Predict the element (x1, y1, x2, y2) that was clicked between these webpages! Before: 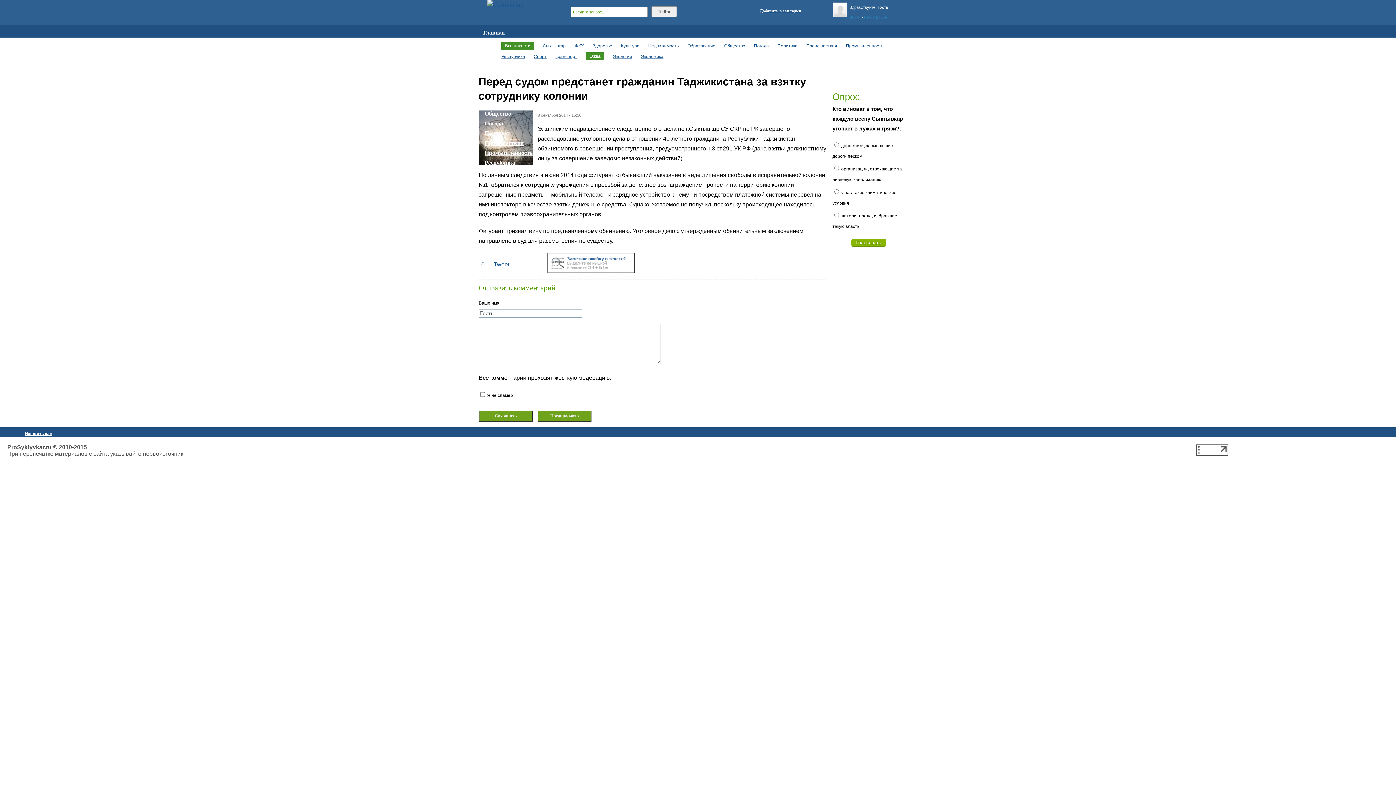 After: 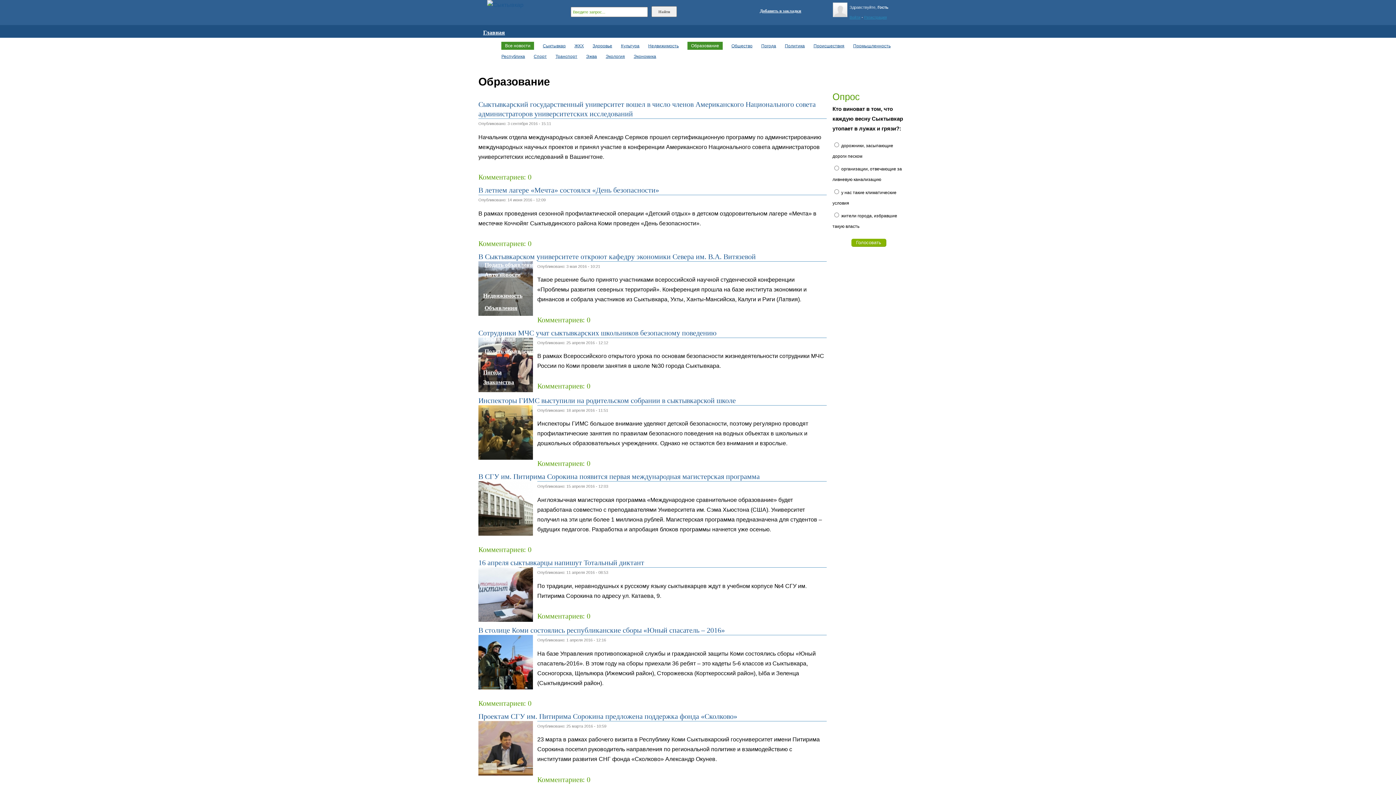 Action: label: Образование bbox: (482, 98, 520, 108)